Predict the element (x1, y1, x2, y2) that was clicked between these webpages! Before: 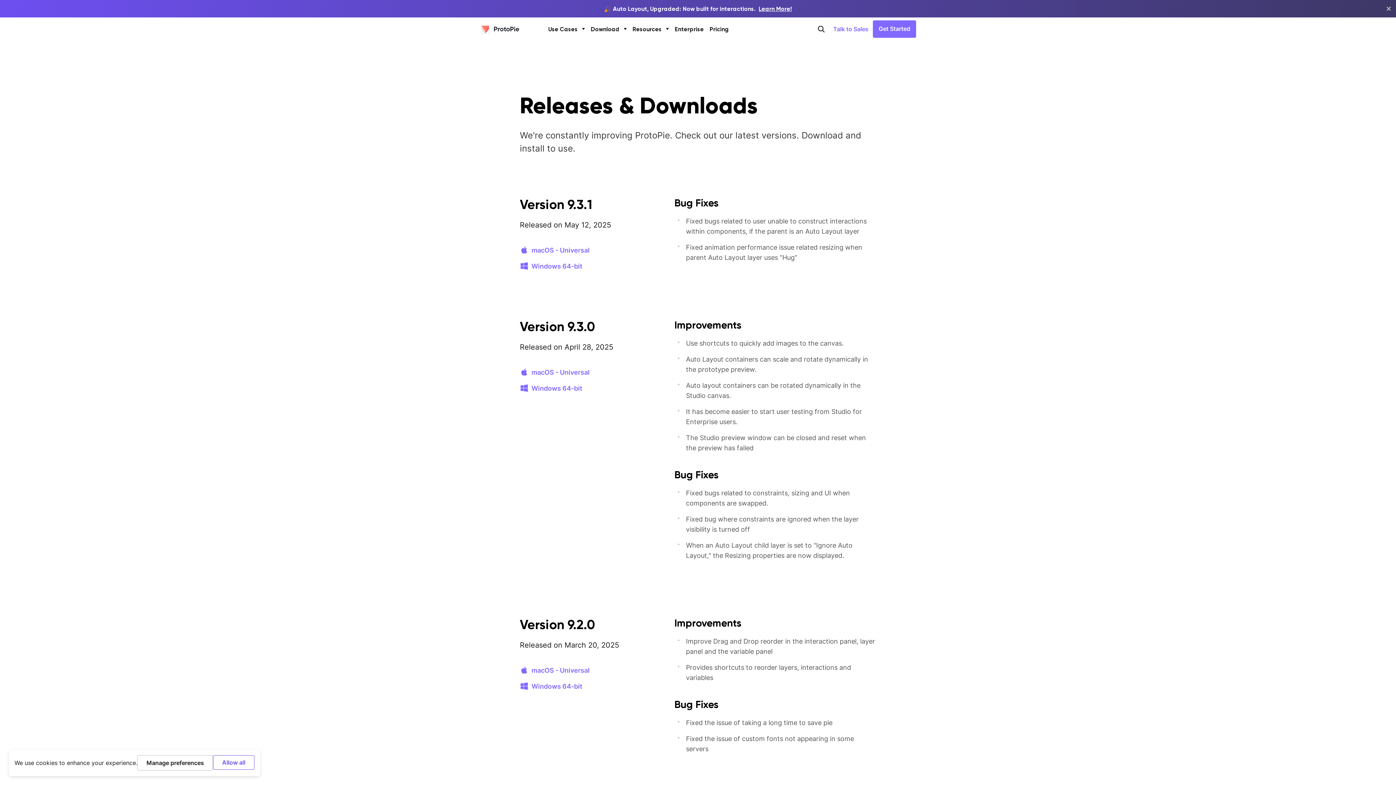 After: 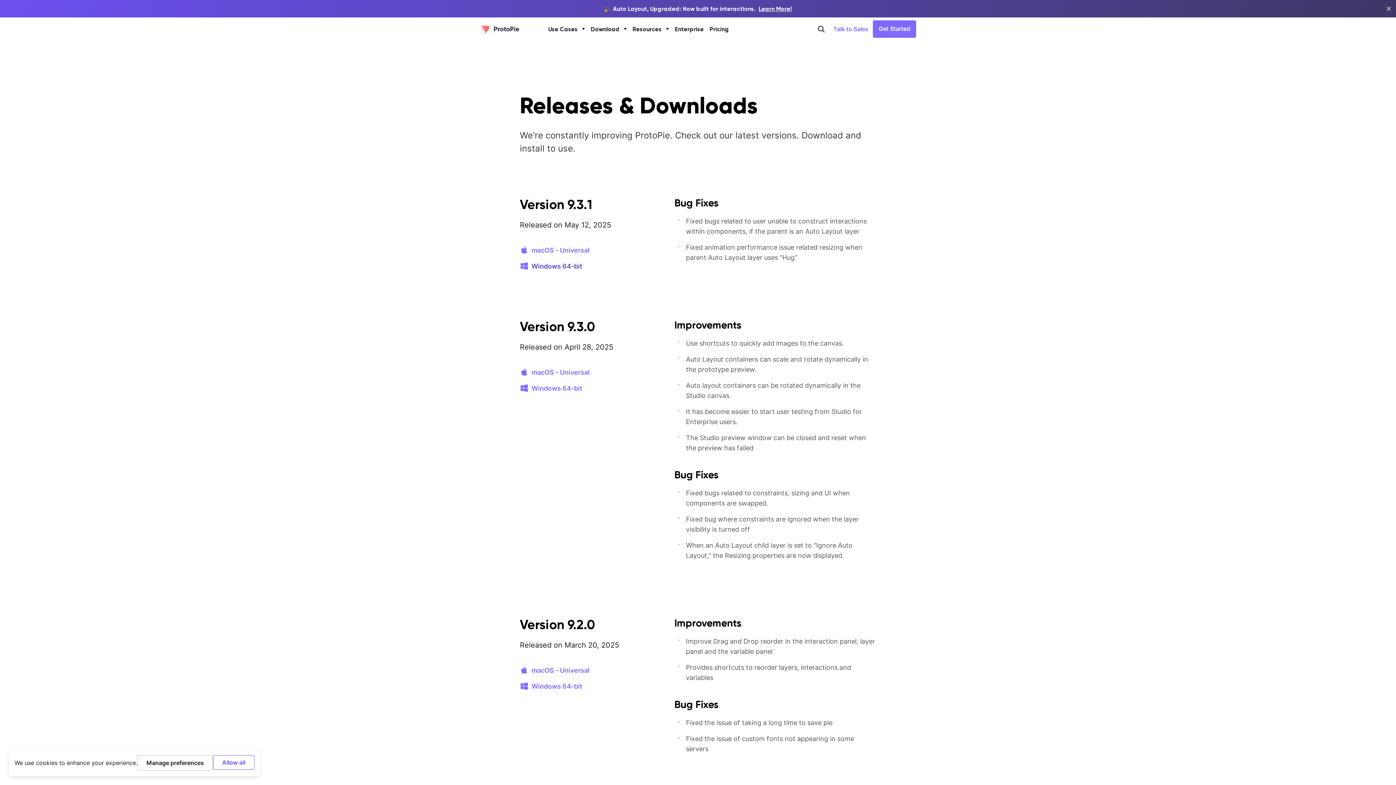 Action: label: Windows 64-bit bbox: (520, 261, 660, 271)